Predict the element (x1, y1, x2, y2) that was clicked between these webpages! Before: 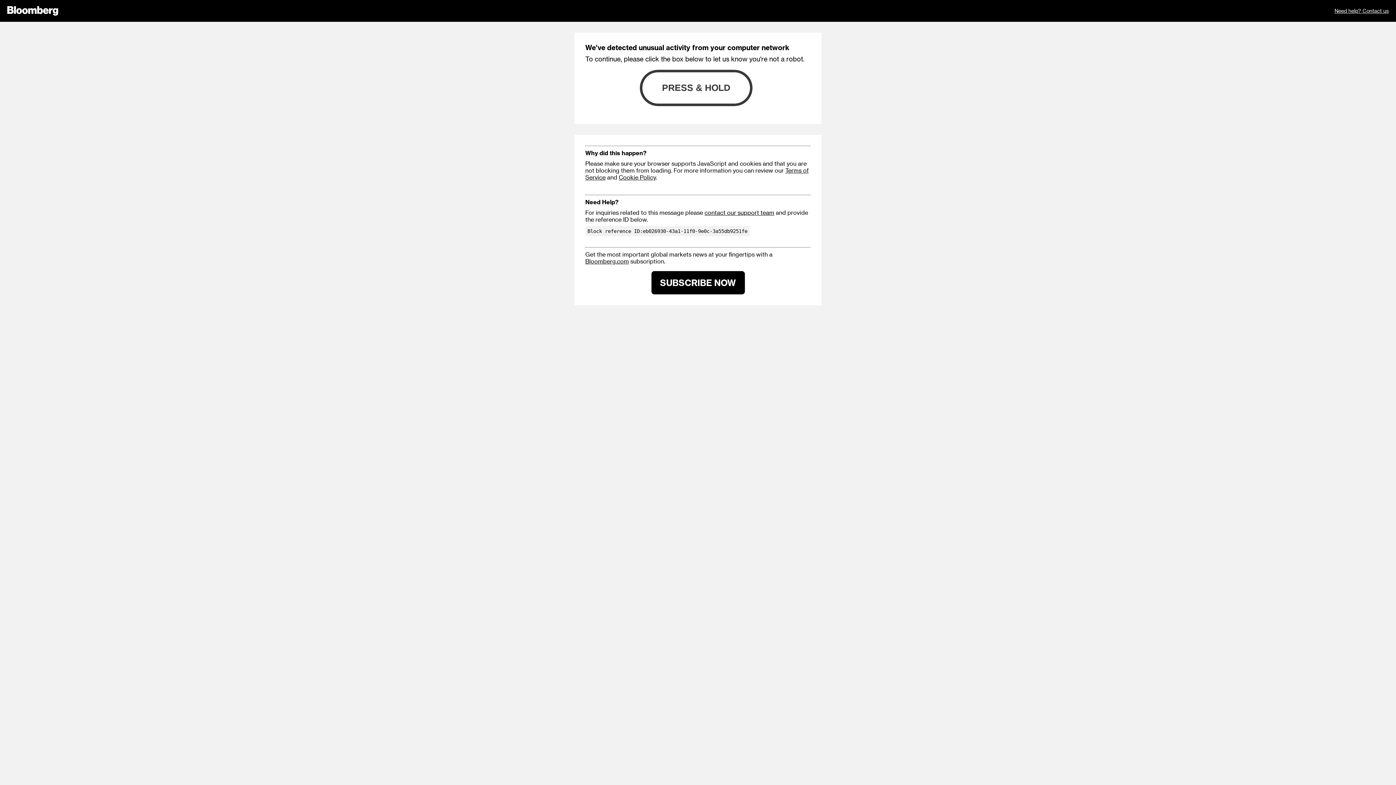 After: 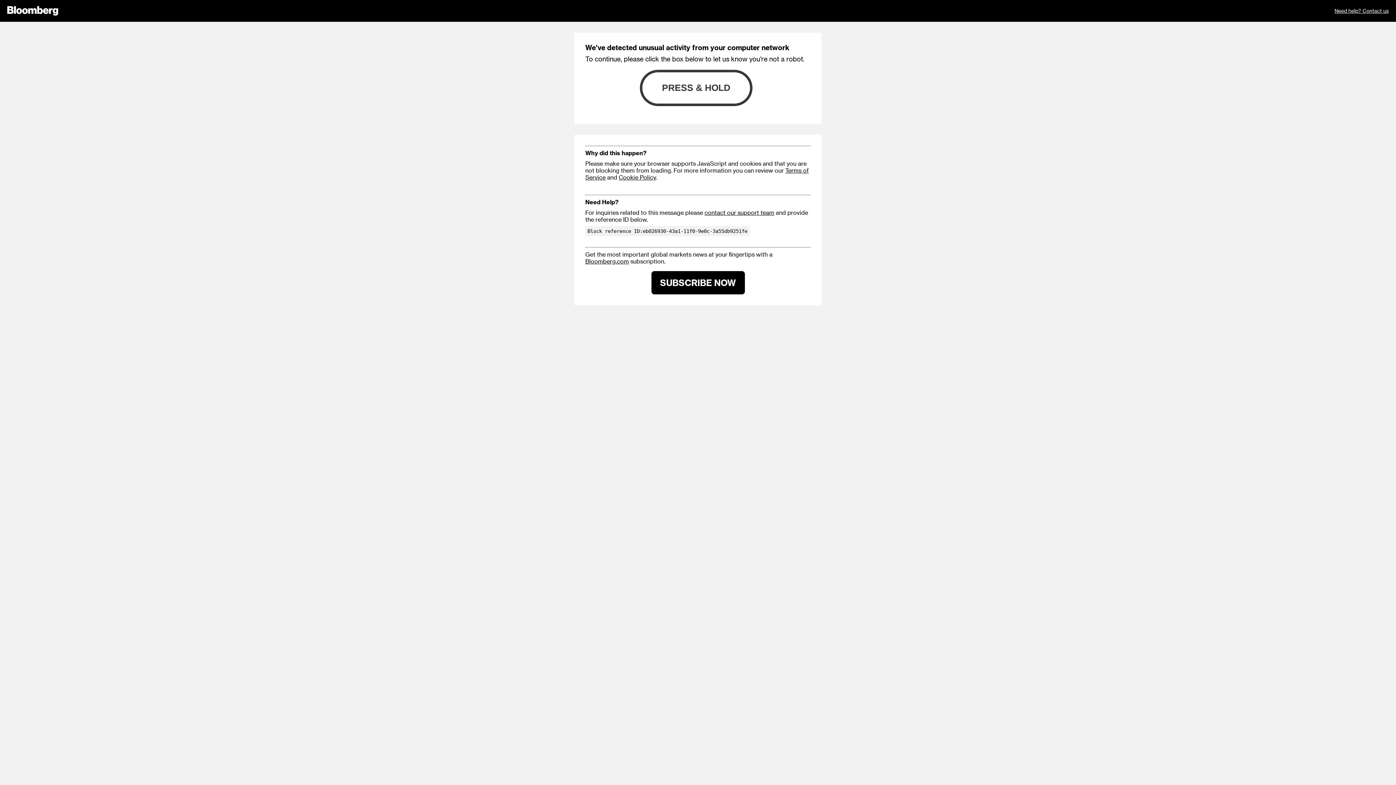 Action: bbox: (585, 257, 629, 264) label: Bloomberg.com